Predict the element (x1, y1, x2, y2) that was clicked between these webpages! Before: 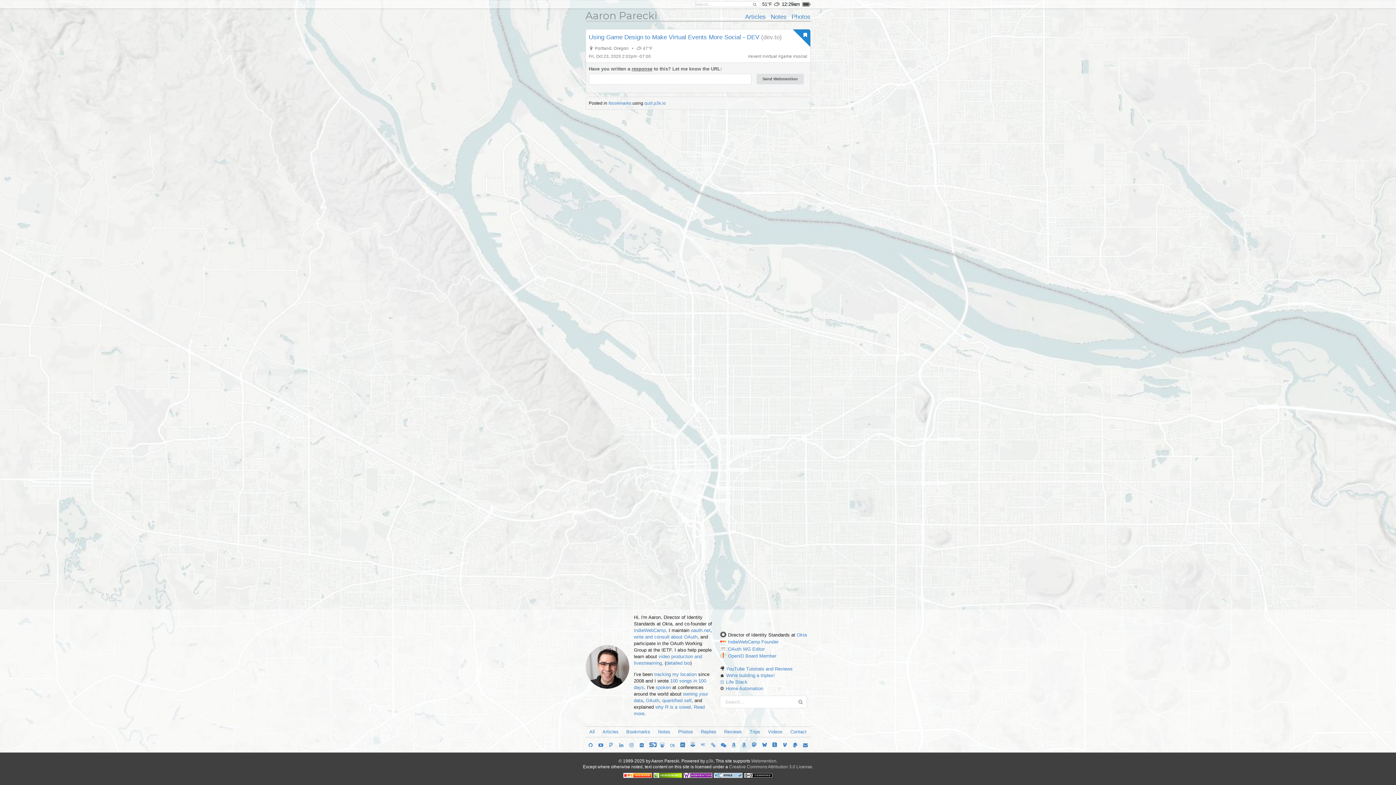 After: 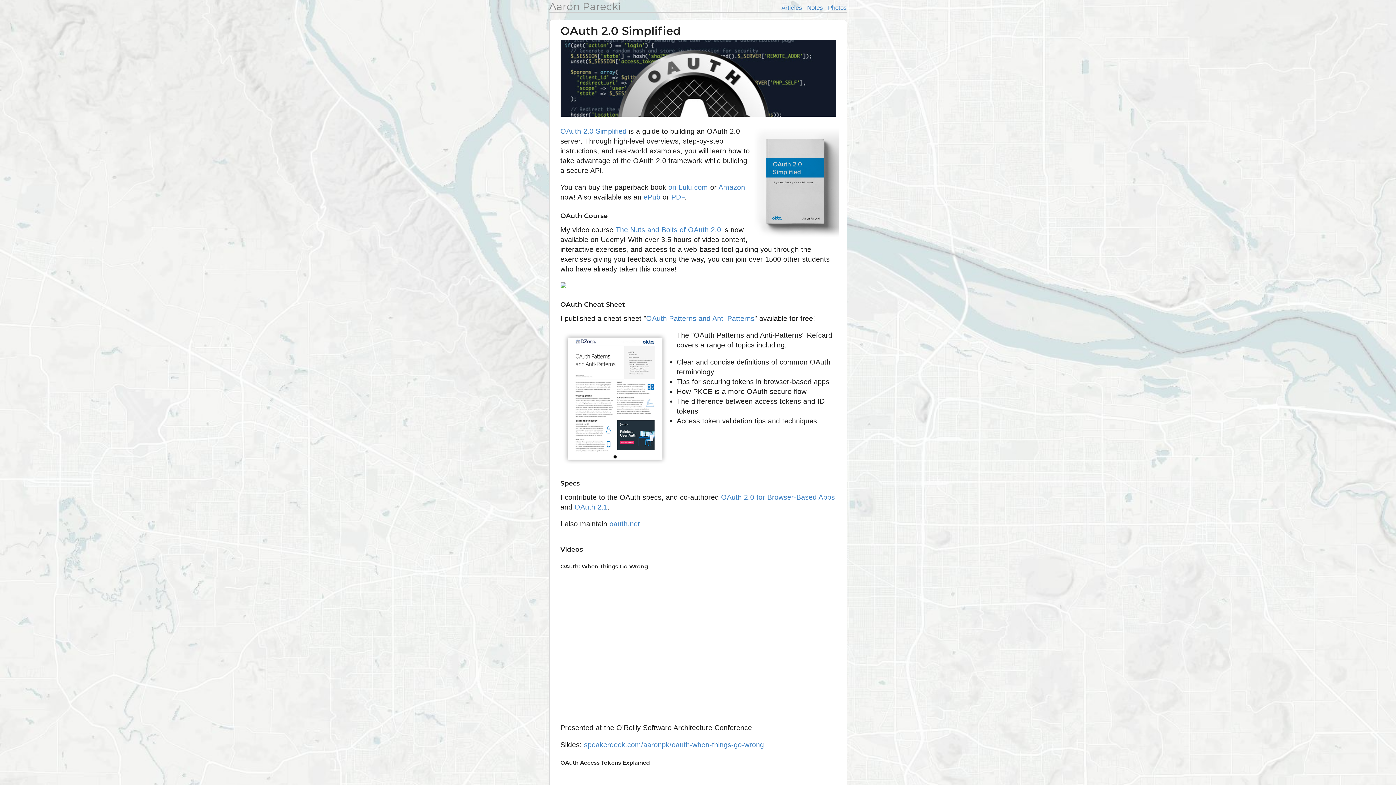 Action: label: write and consult about OAuth bbox: (634, 634, 697, 639)